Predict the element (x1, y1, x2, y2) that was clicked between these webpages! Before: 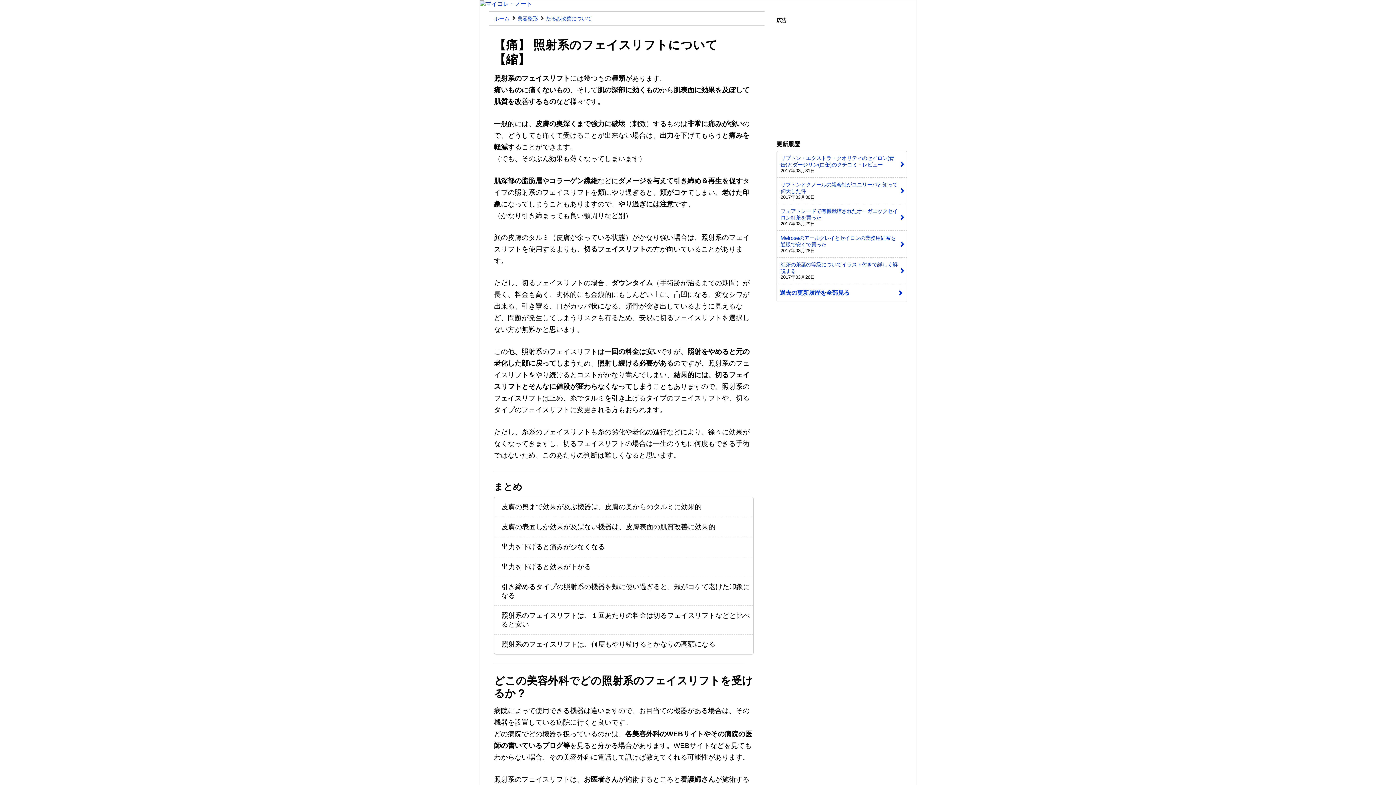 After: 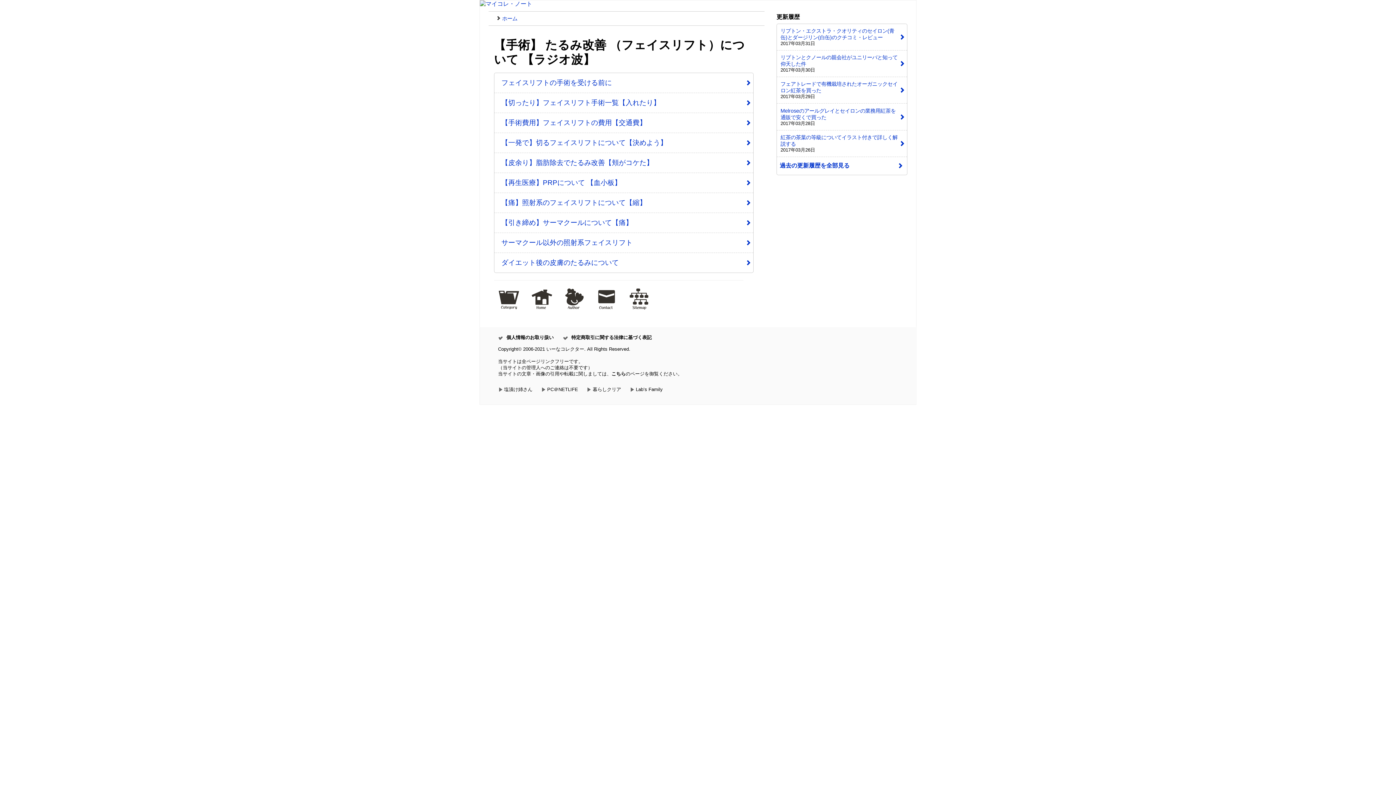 Action: bbox: (546, 15, 591, 21) label: たるみ改善について